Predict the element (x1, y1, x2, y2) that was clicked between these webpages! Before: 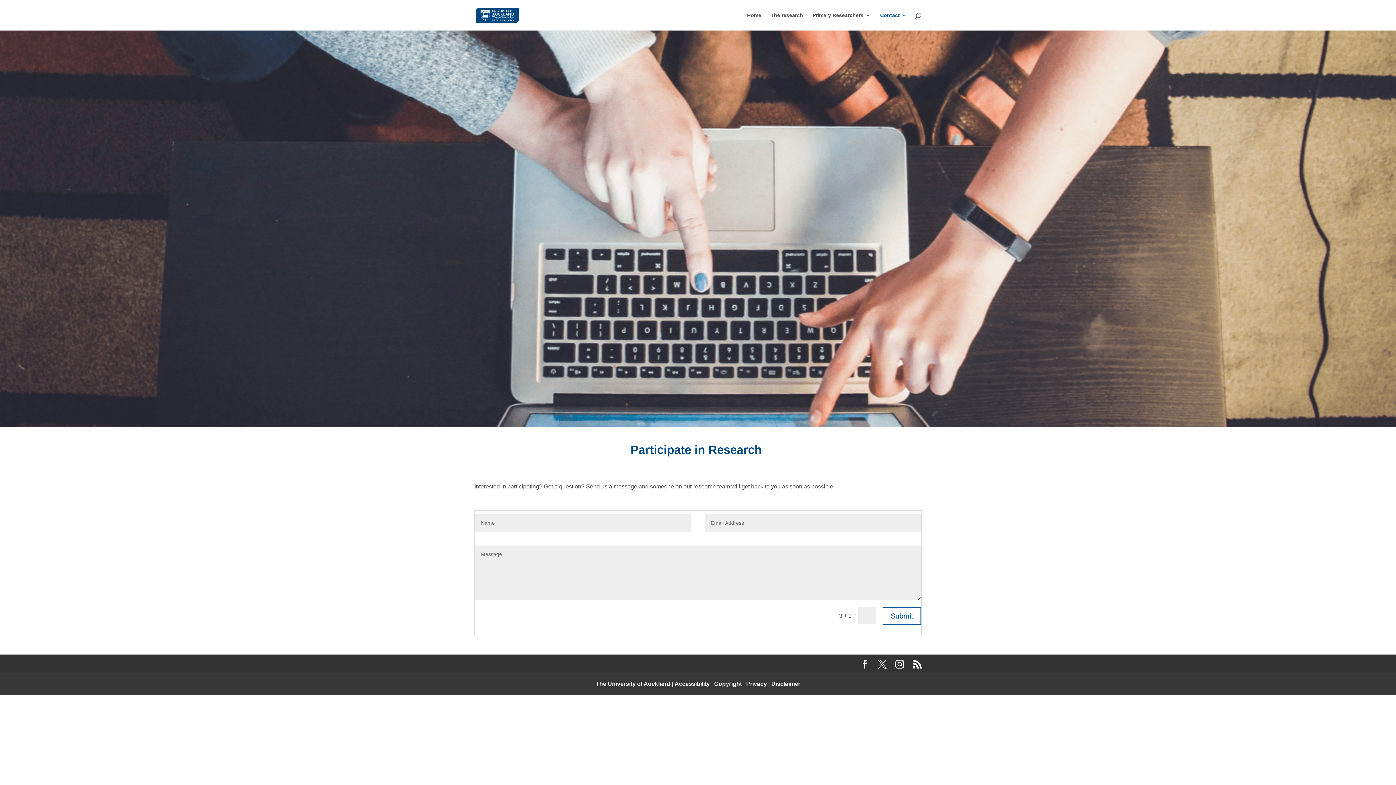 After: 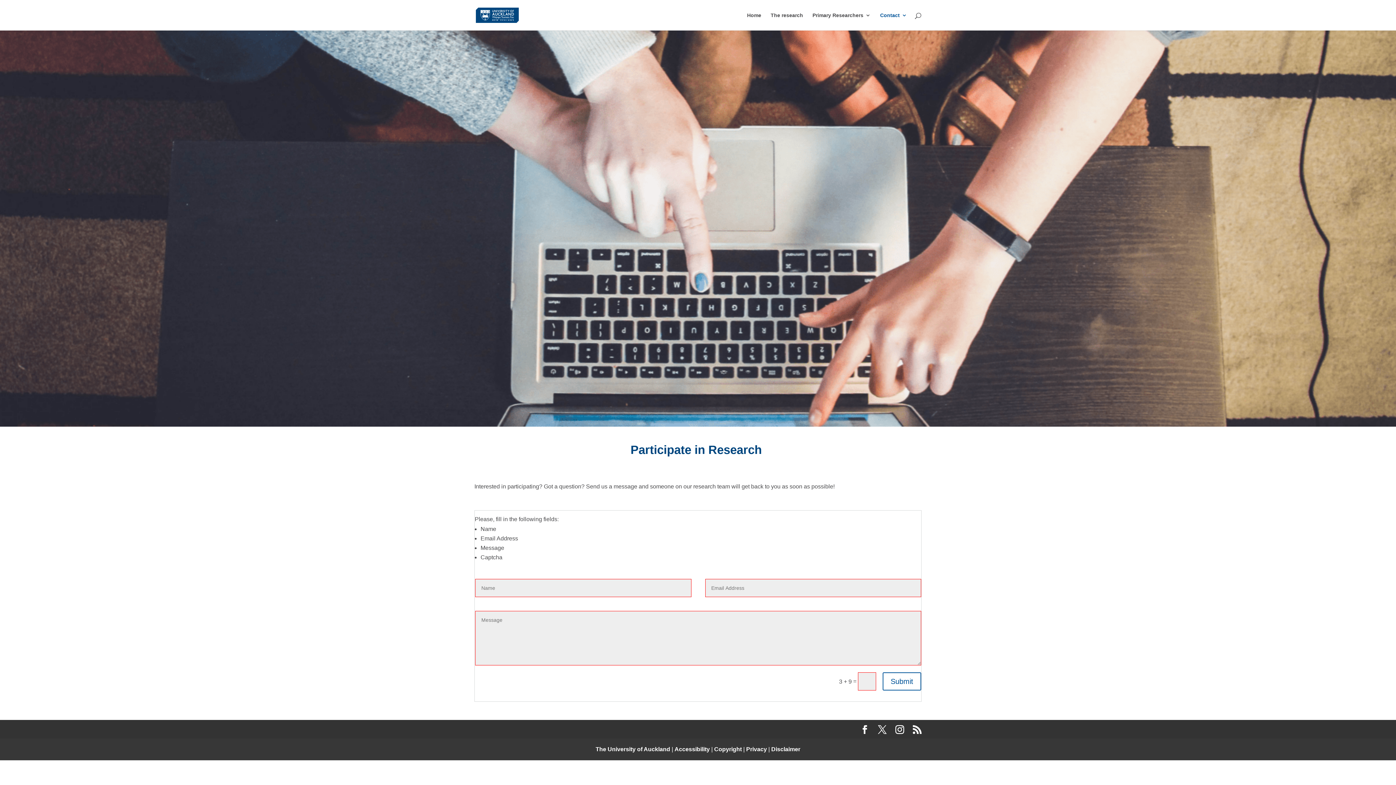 Action: label: Submit bbox: (882, 607, 921, 625)